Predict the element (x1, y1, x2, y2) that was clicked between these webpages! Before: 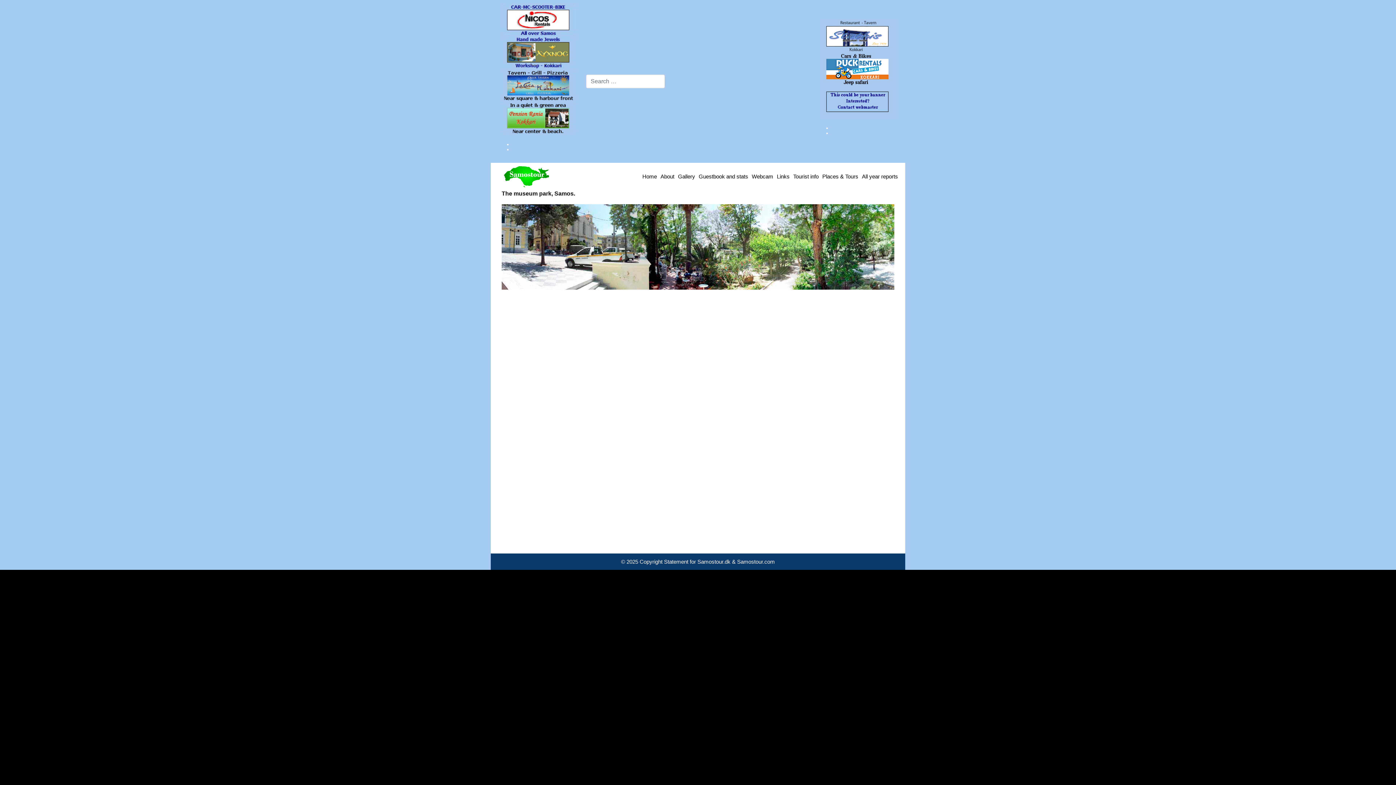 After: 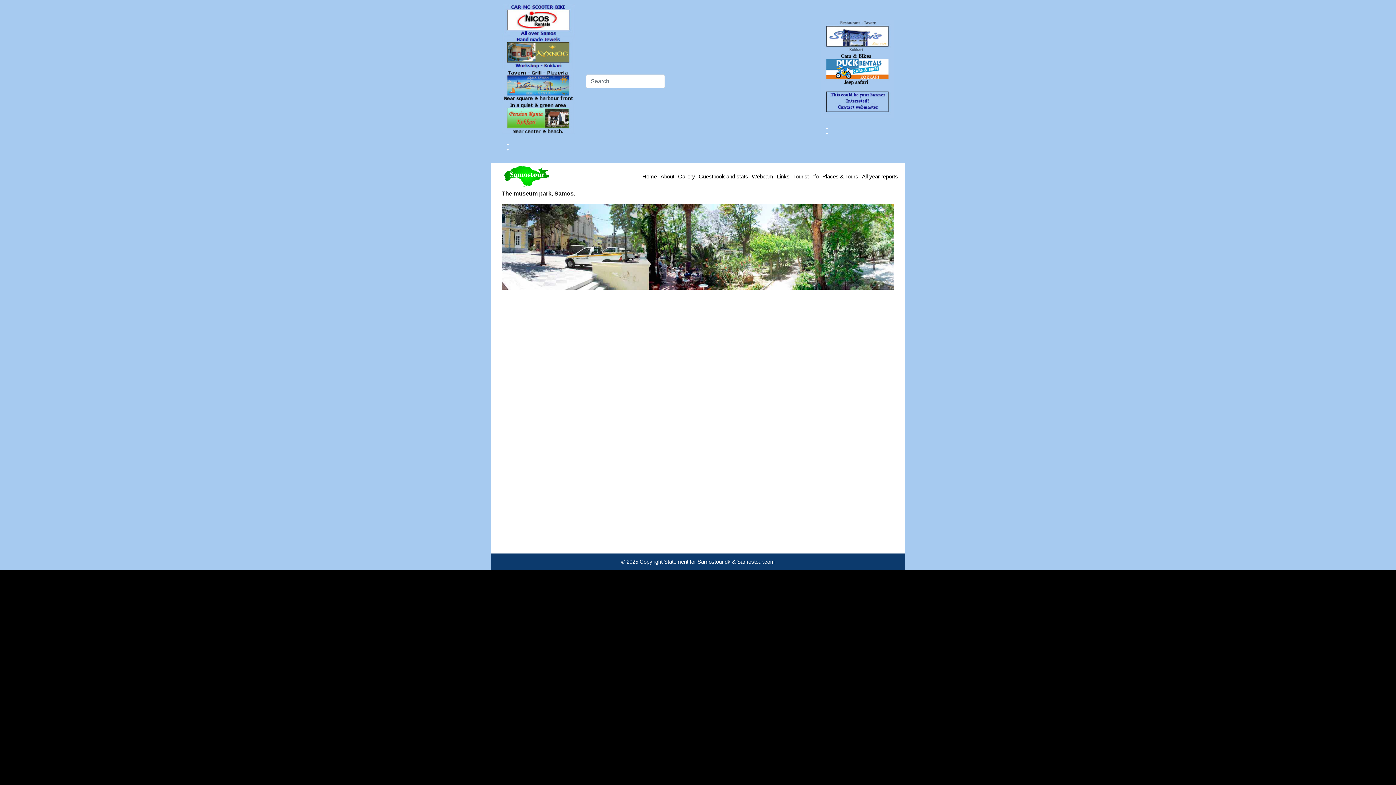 Action: bbox: (501, 16, 575, 22)